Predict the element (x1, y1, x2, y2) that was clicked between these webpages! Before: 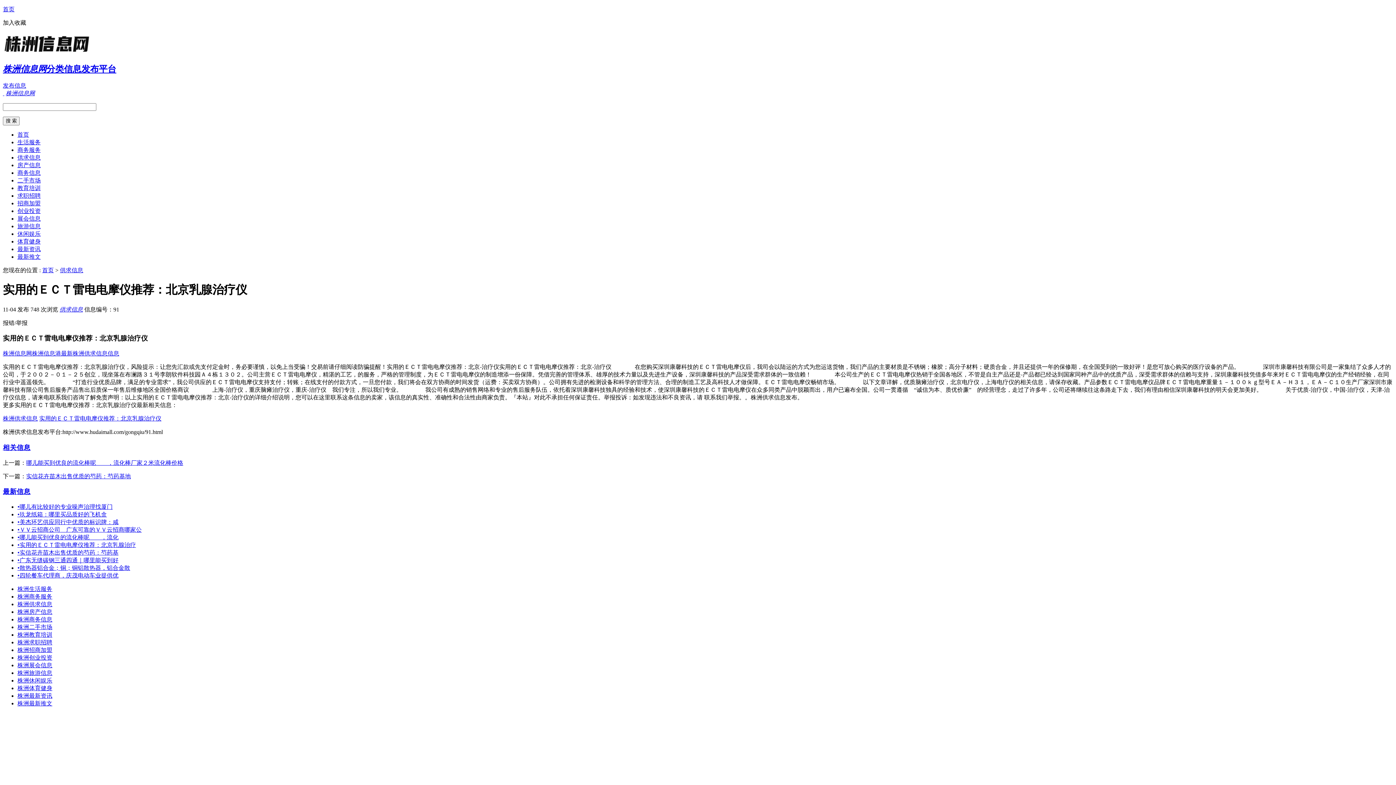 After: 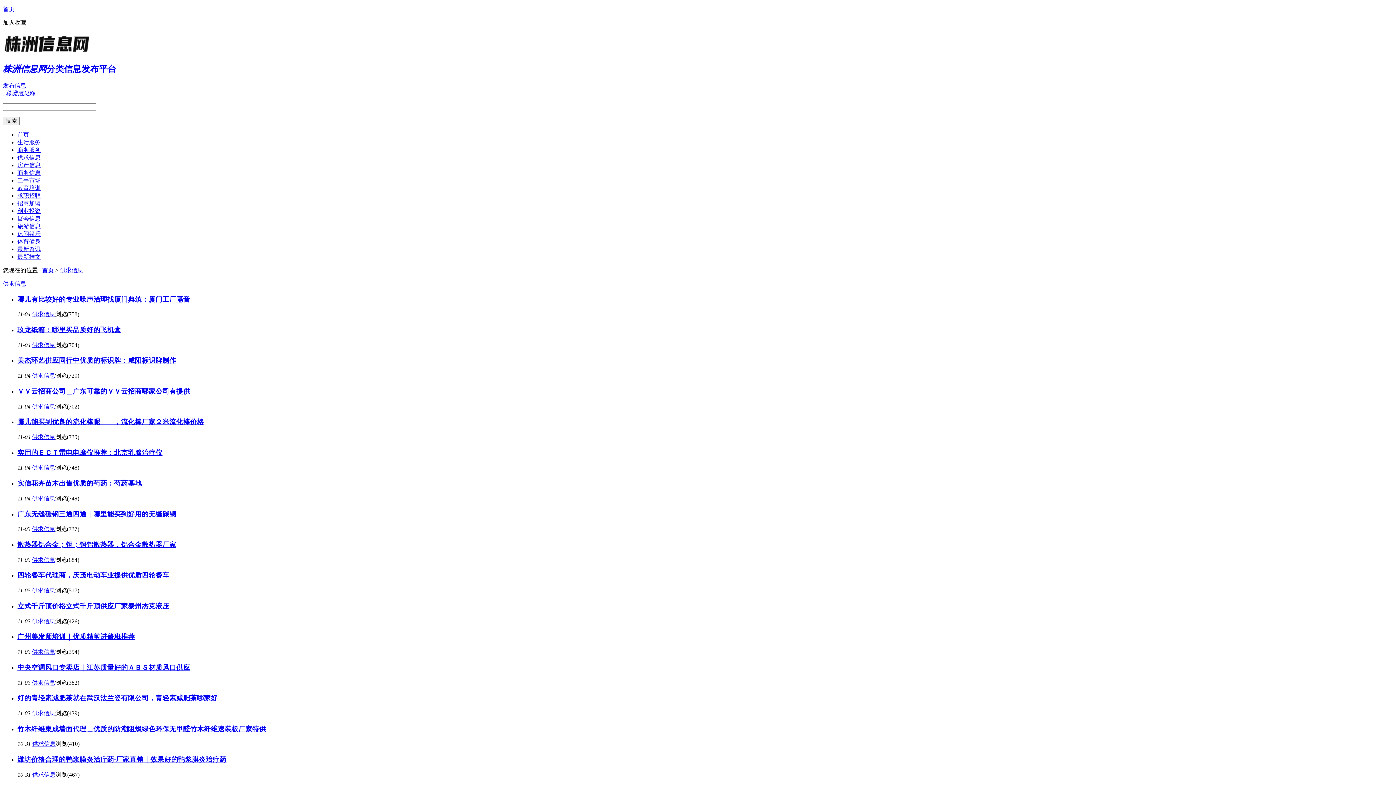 Action: bbox: (61, 350, 119, 356) label: 最新株洲供求信息信息